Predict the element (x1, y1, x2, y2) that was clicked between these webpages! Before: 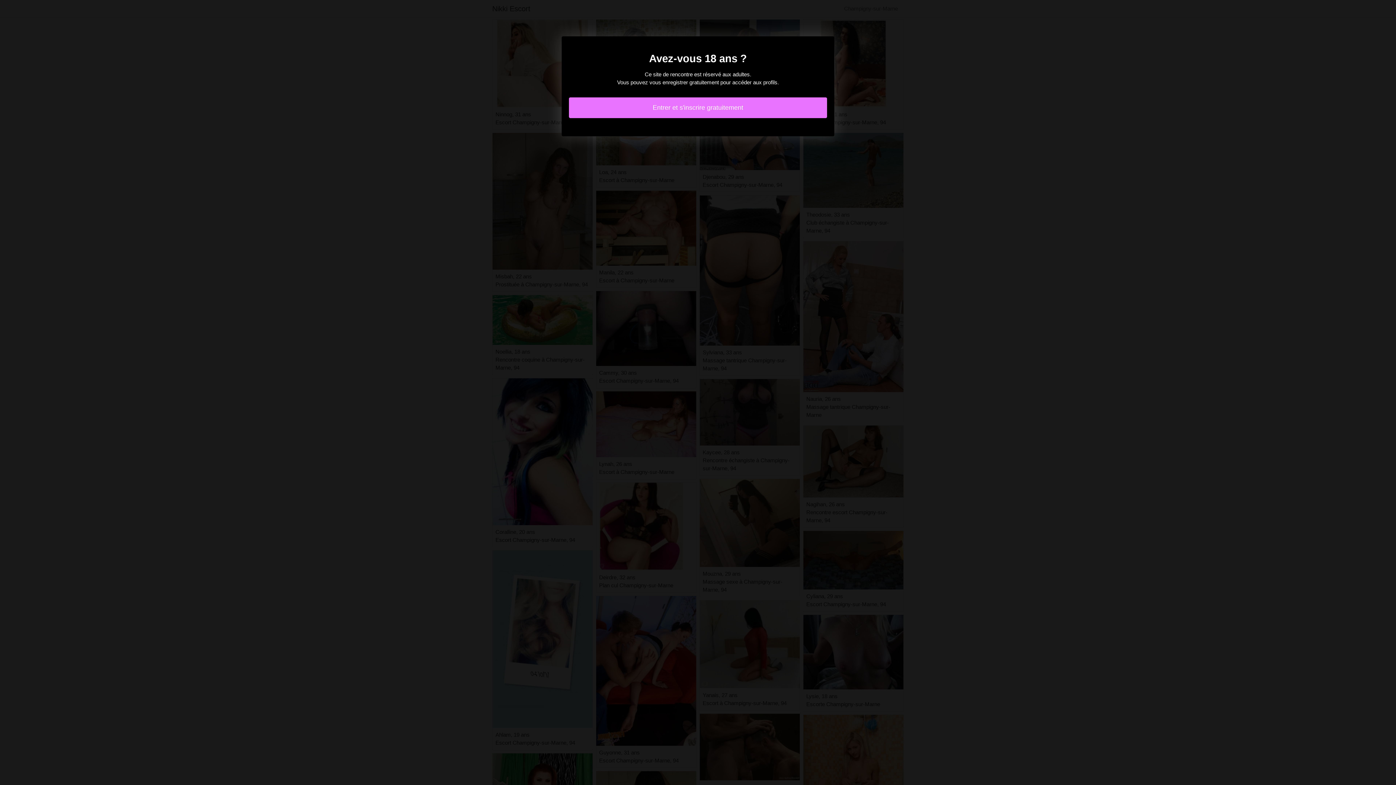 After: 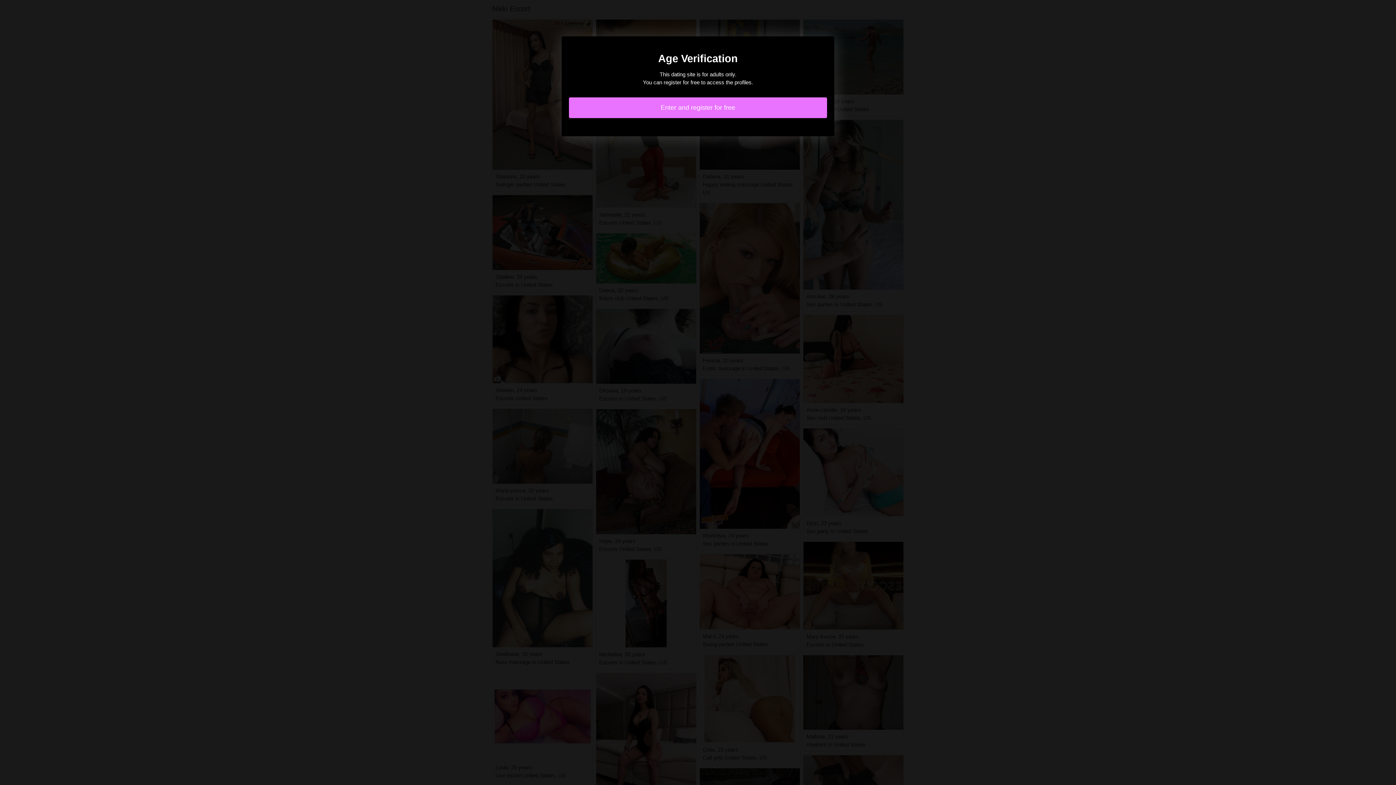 Action: bbox: (569, 97, 827, 118) label: Entrer et s'inscrire gratuitement